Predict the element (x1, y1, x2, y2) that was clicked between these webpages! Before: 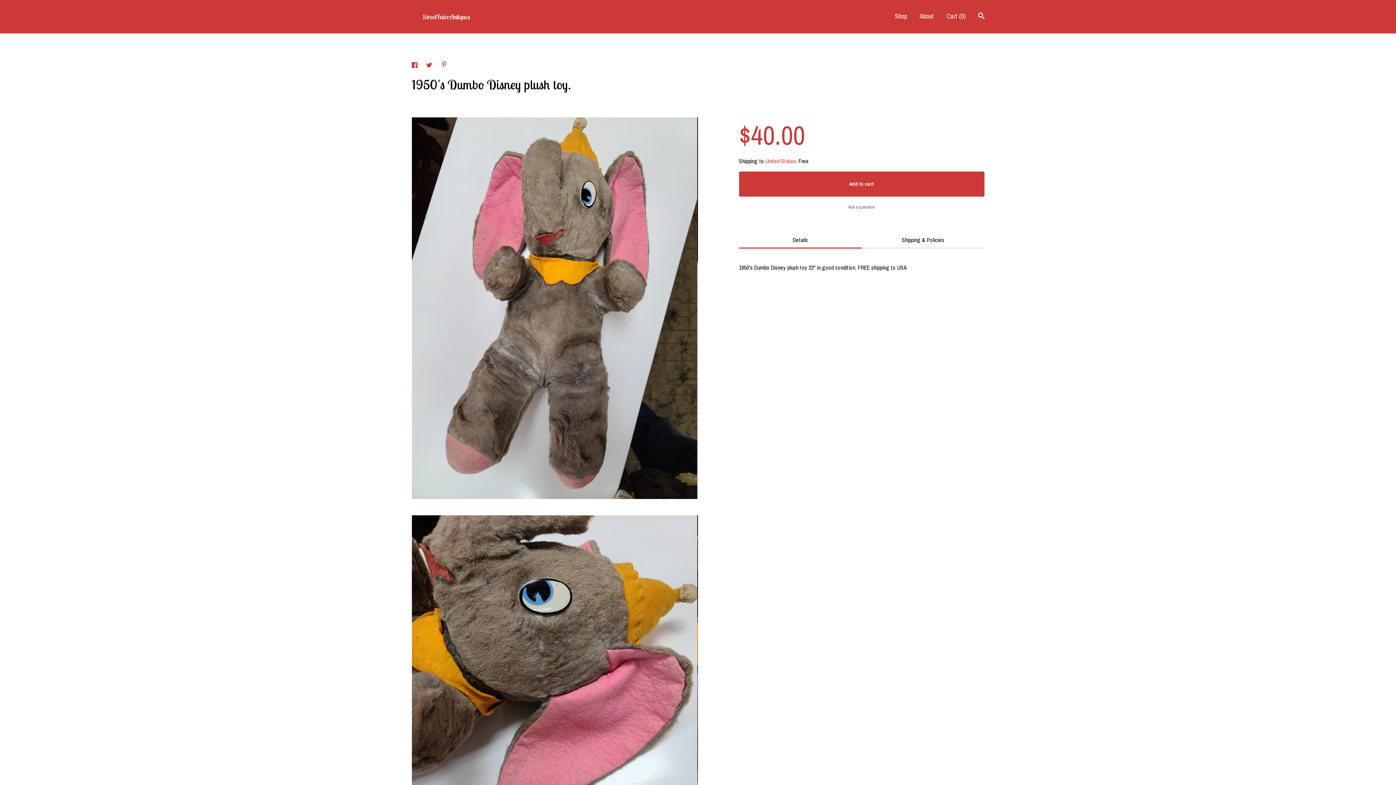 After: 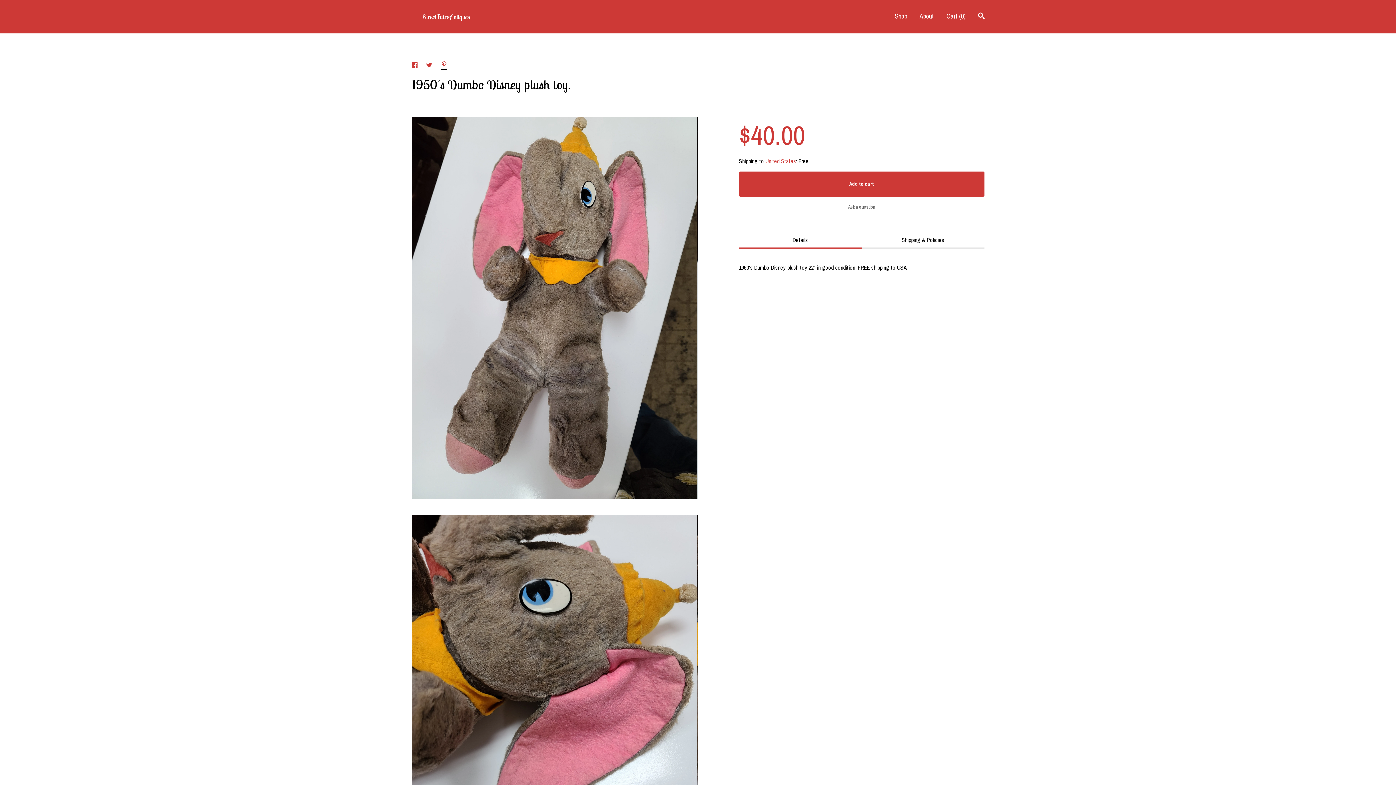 Action: bbox: (441, 61, 447, 69) label: social media share for  pinterest